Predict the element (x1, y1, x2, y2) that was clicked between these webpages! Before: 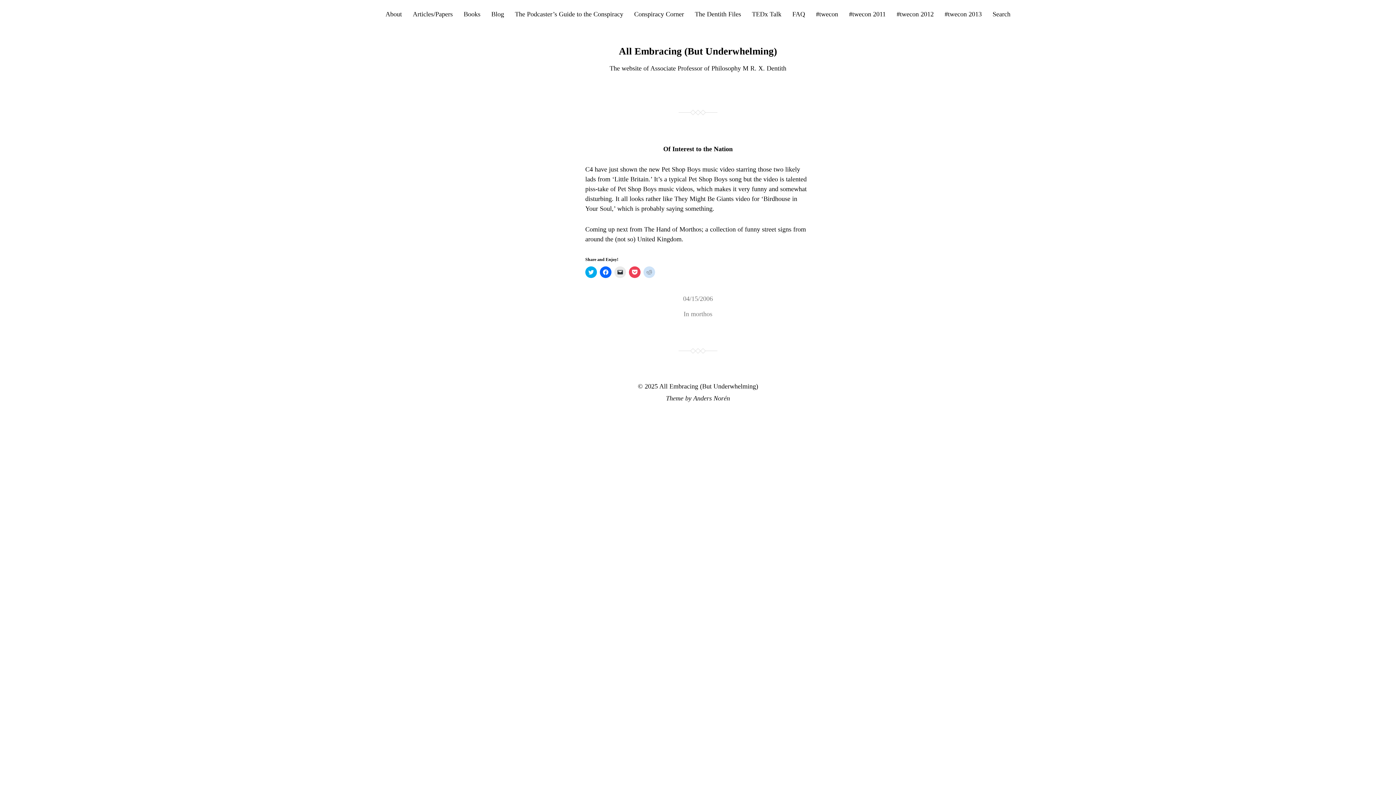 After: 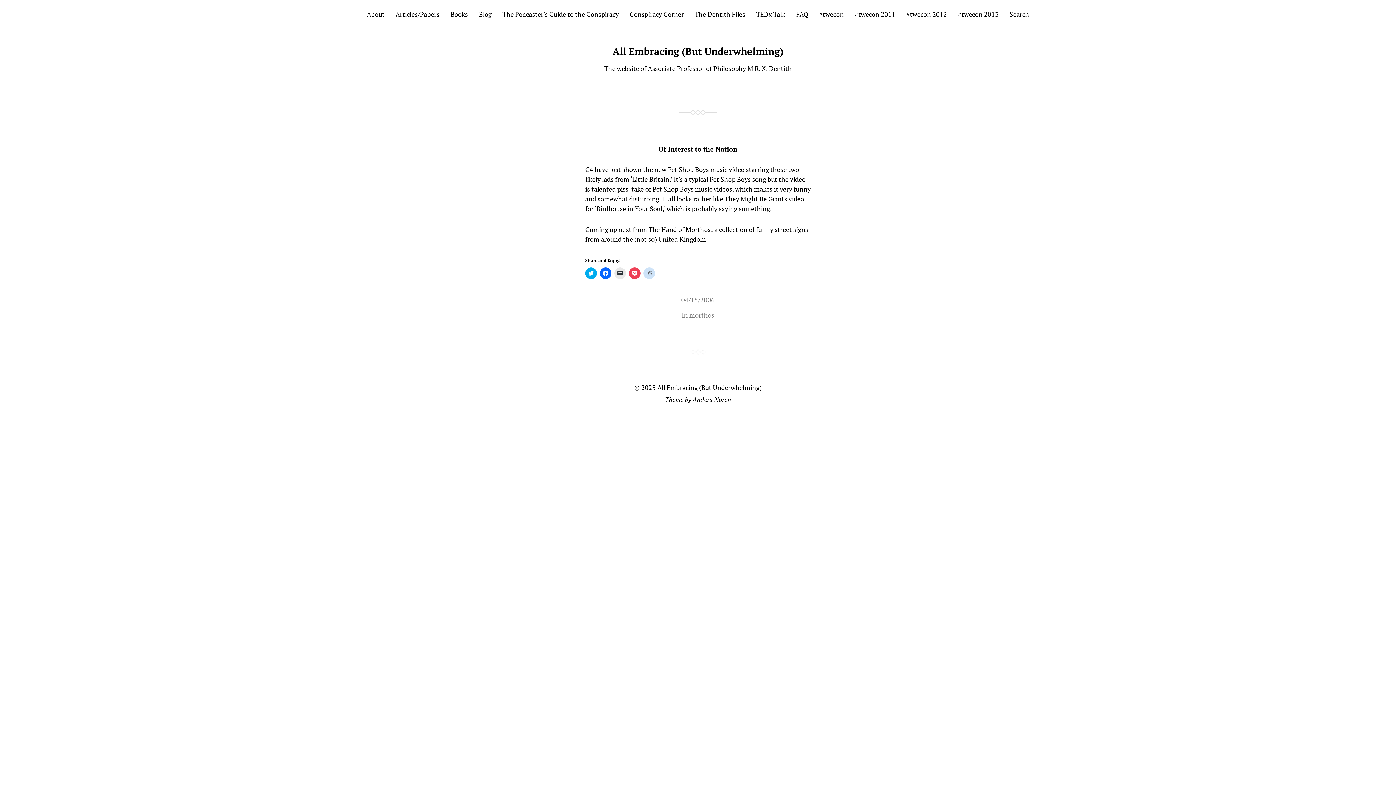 Action: label: 04/15/2006 bbox: (683, 295, 713, 302)